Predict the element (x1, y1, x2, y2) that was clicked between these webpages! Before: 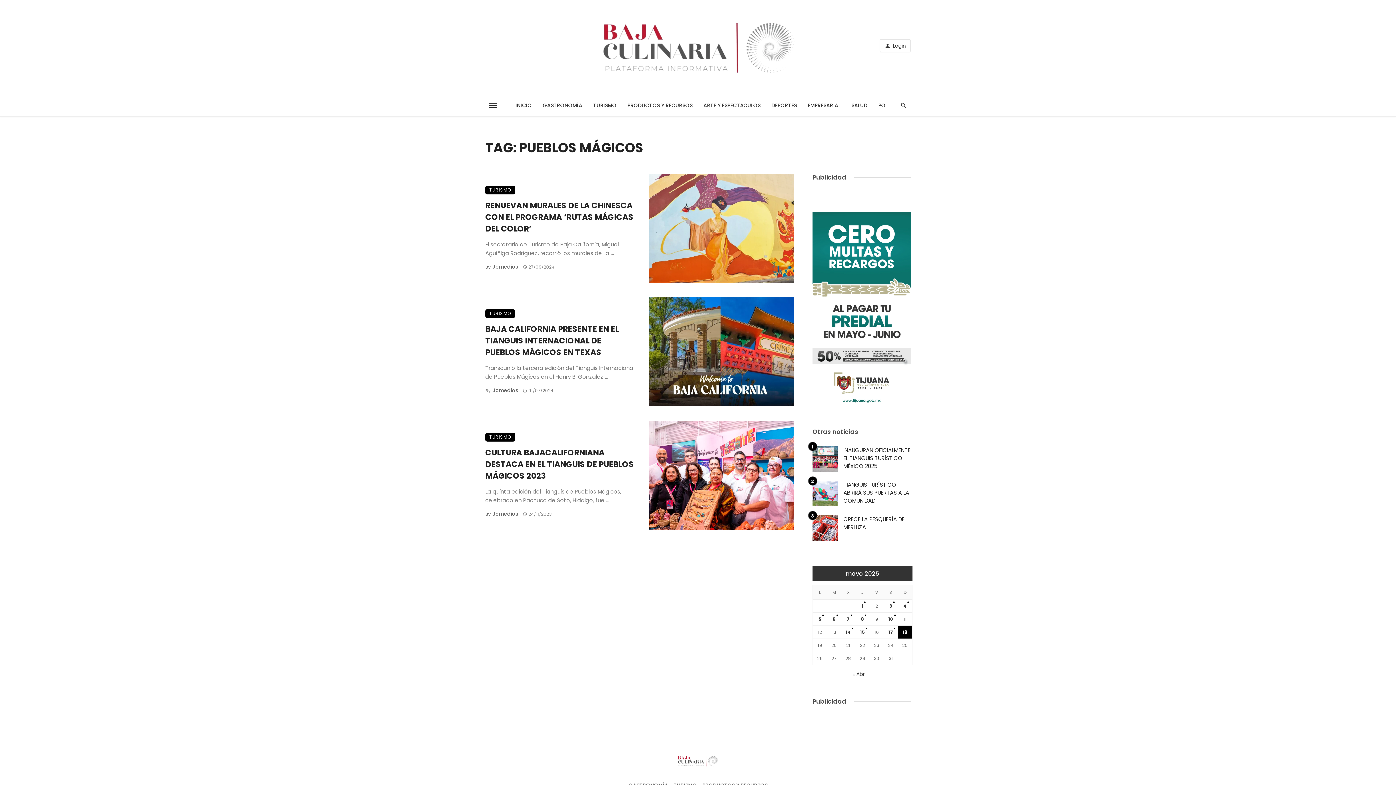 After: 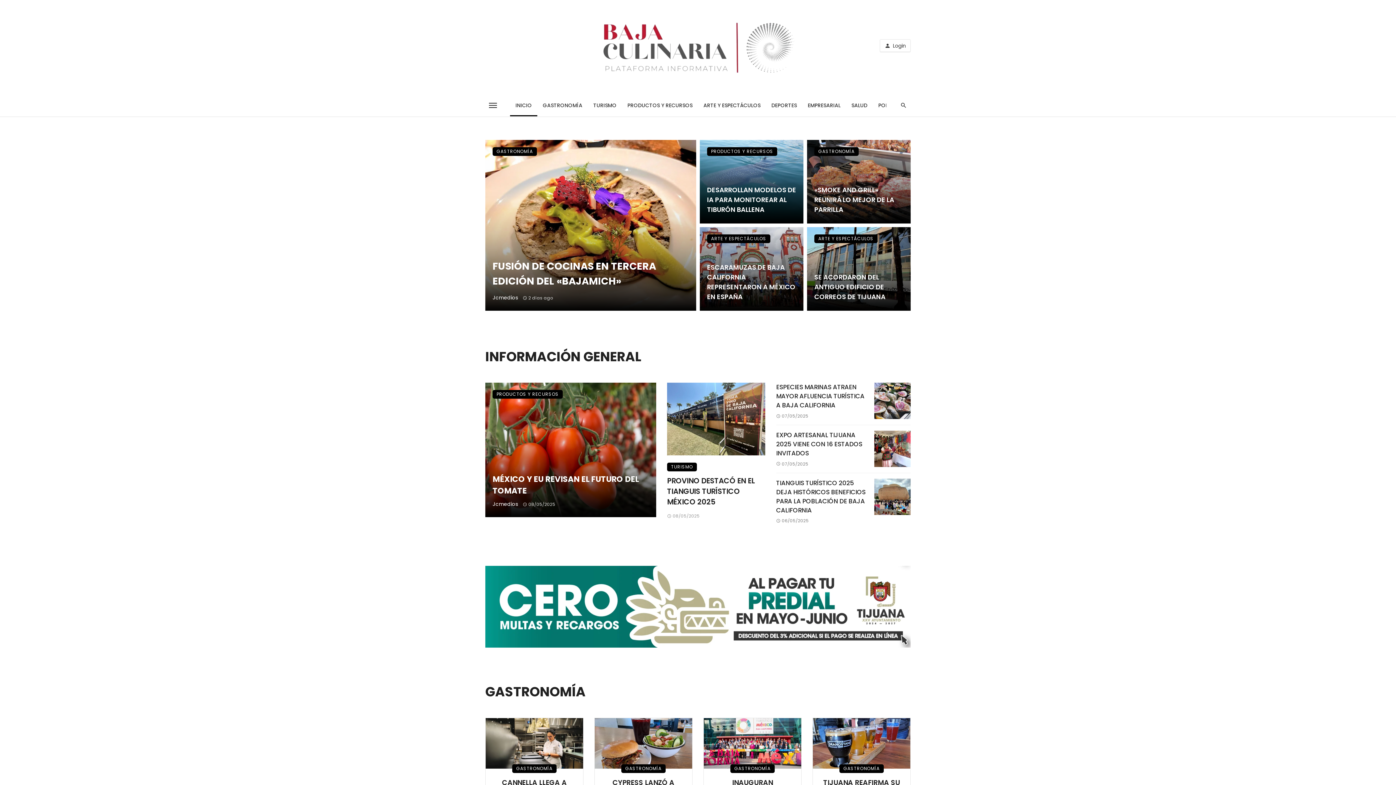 Action: bbox: (594, 43, 801, 50)